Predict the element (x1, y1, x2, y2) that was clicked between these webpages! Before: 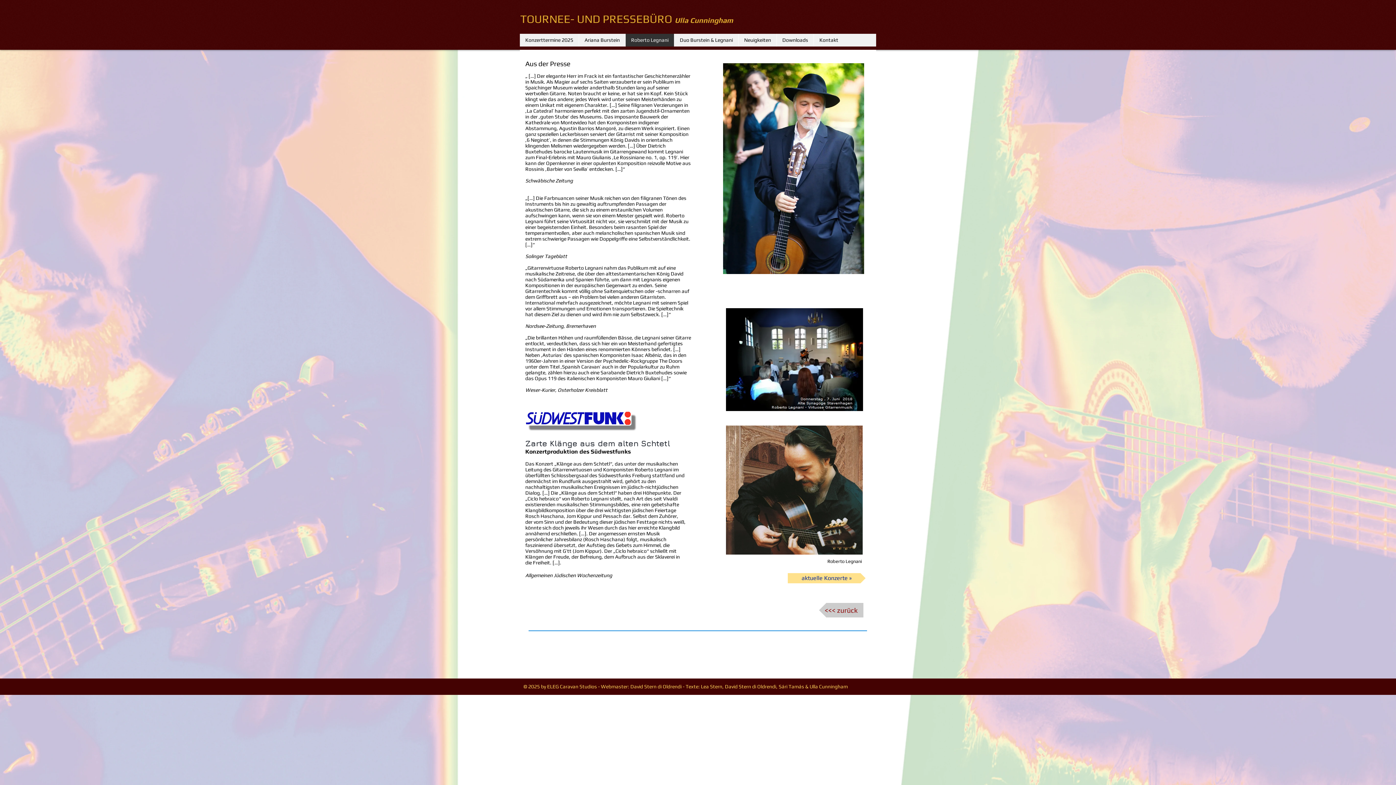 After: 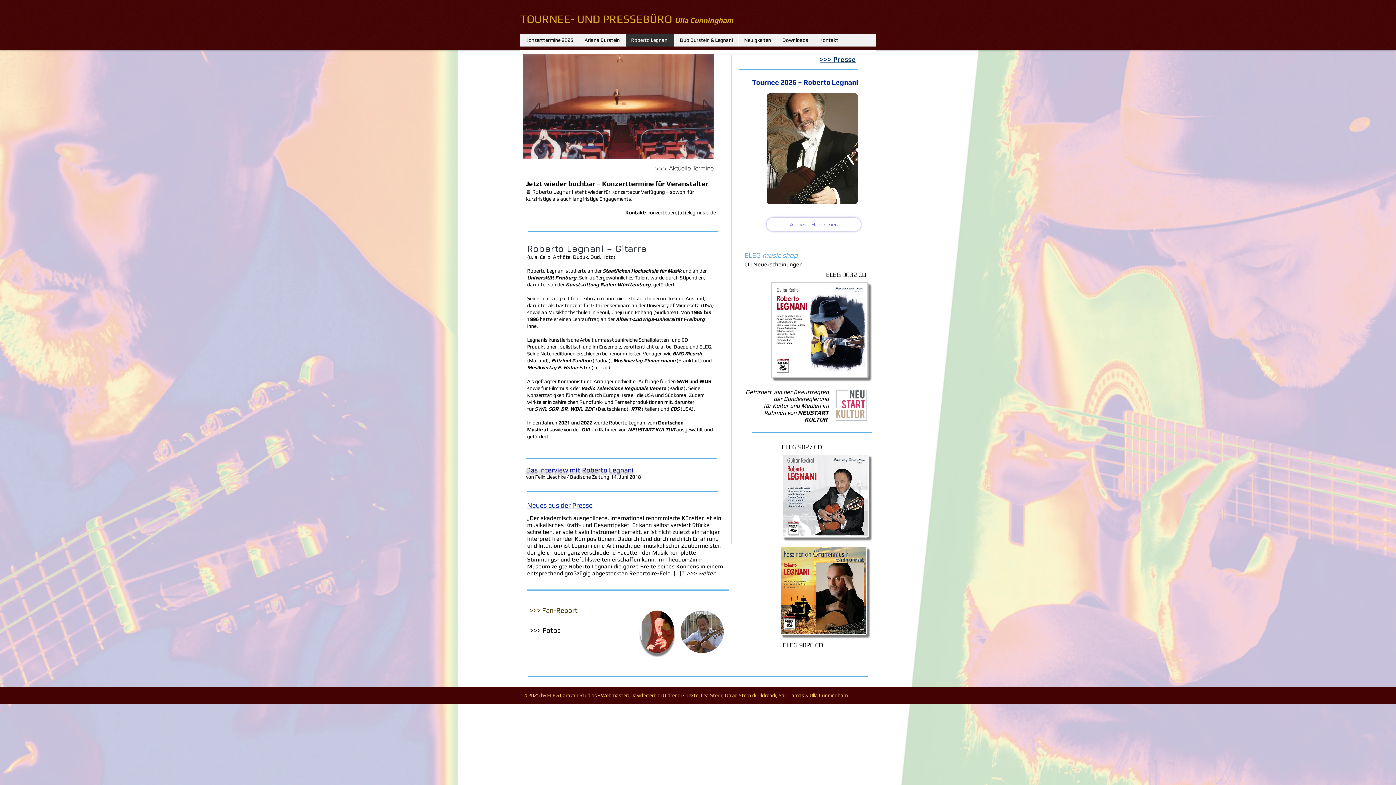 Action: label: Roberto Legnani bbox: (625, 33, 674, 46)